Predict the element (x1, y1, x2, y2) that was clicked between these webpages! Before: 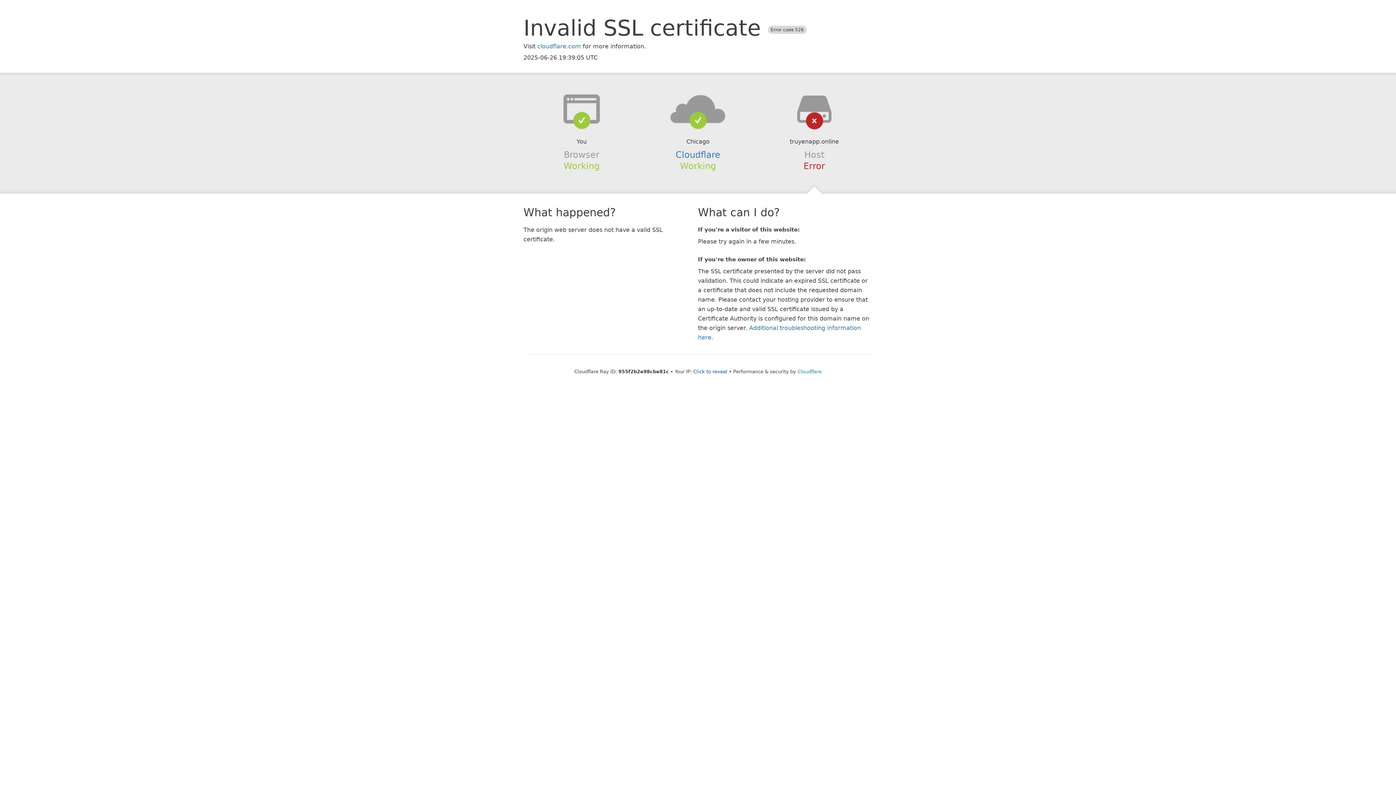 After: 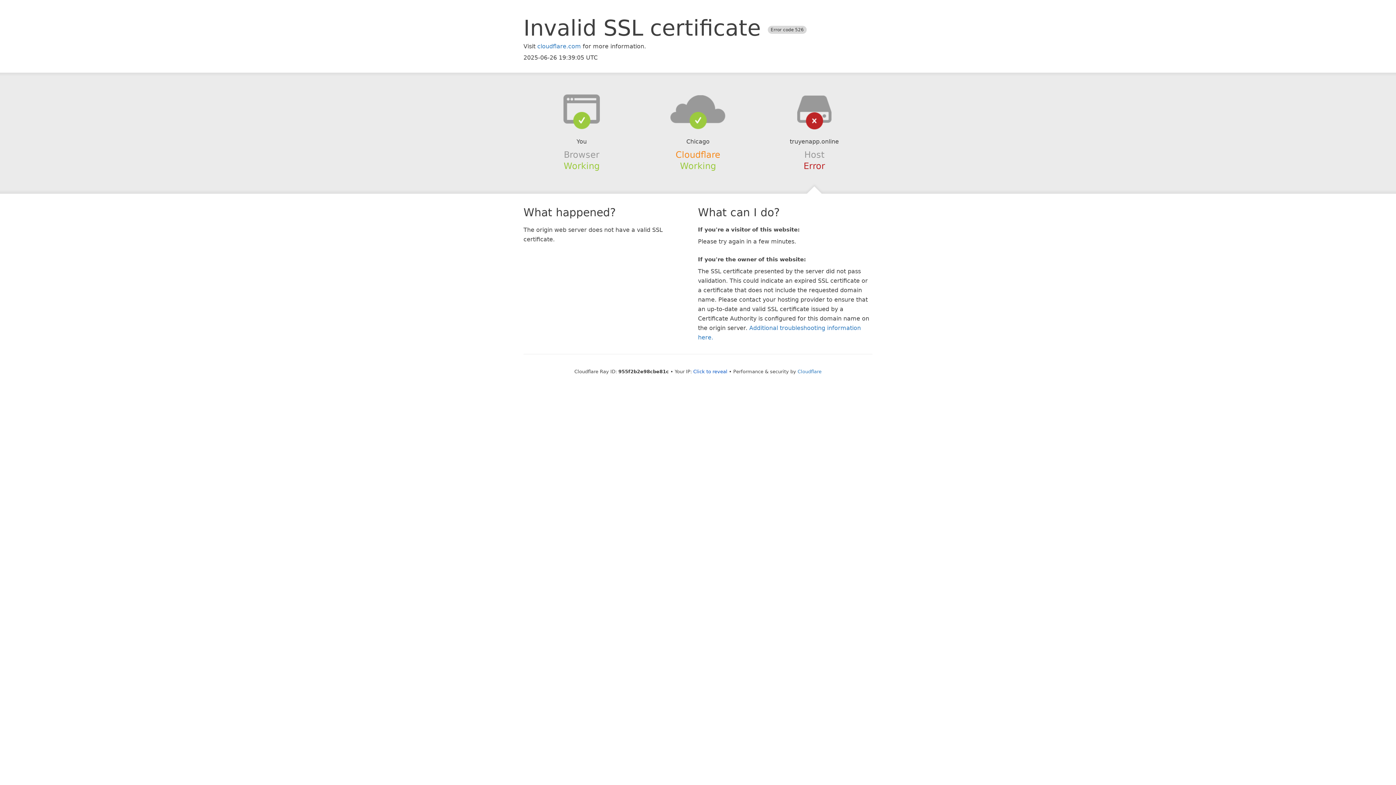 Action: label: Cloudflare bbox: (675, 149, 720, 159)